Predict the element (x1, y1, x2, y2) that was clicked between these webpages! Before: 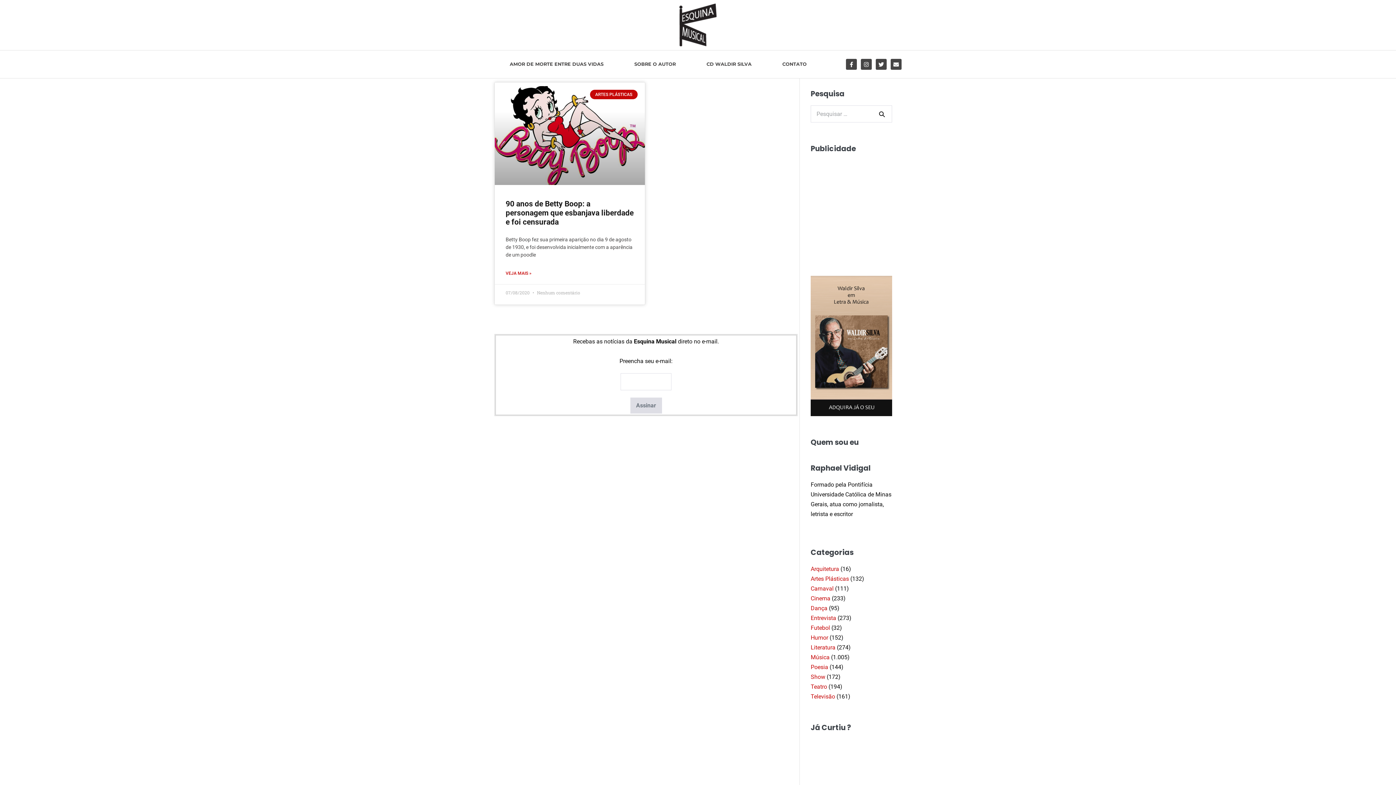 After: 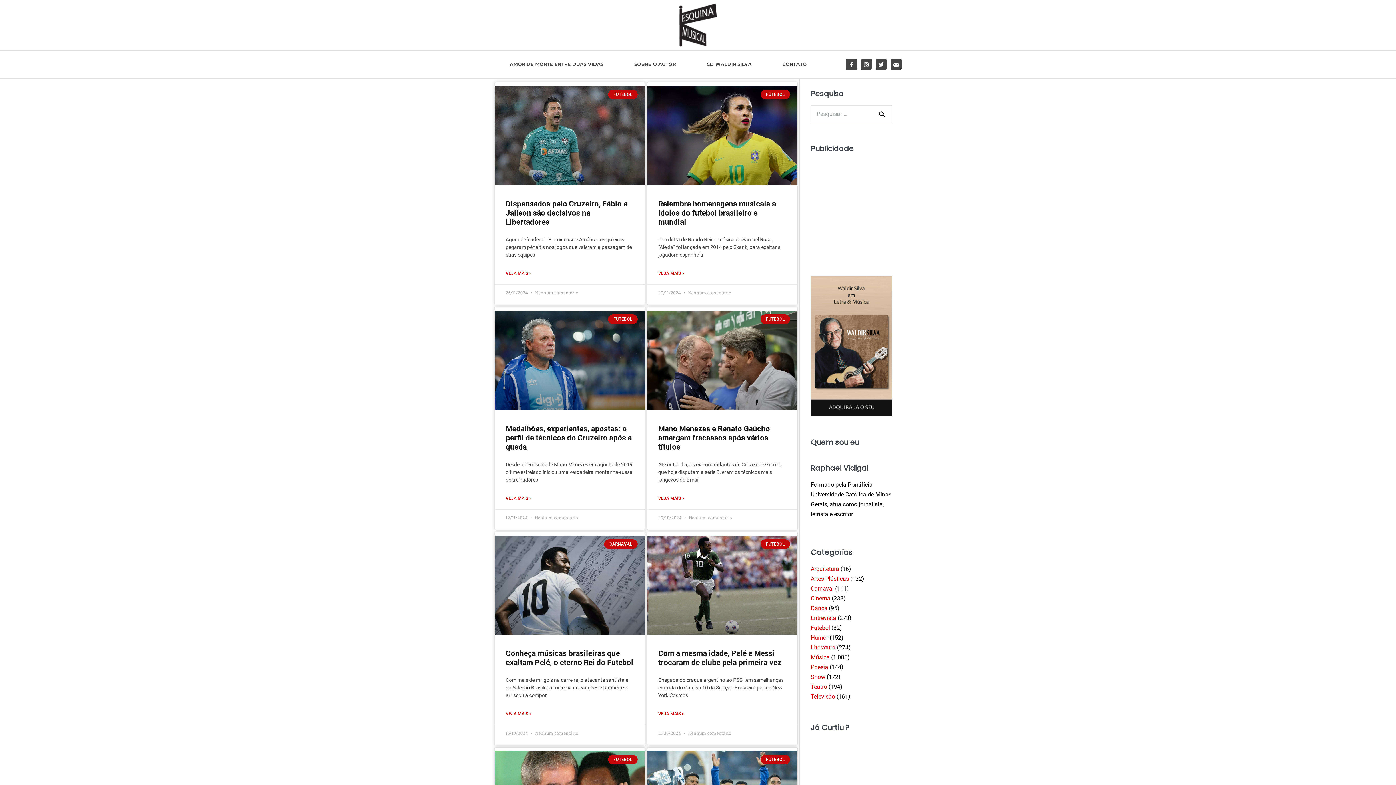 Action: bbox: (810, 624, 830, 631) label: Futebol